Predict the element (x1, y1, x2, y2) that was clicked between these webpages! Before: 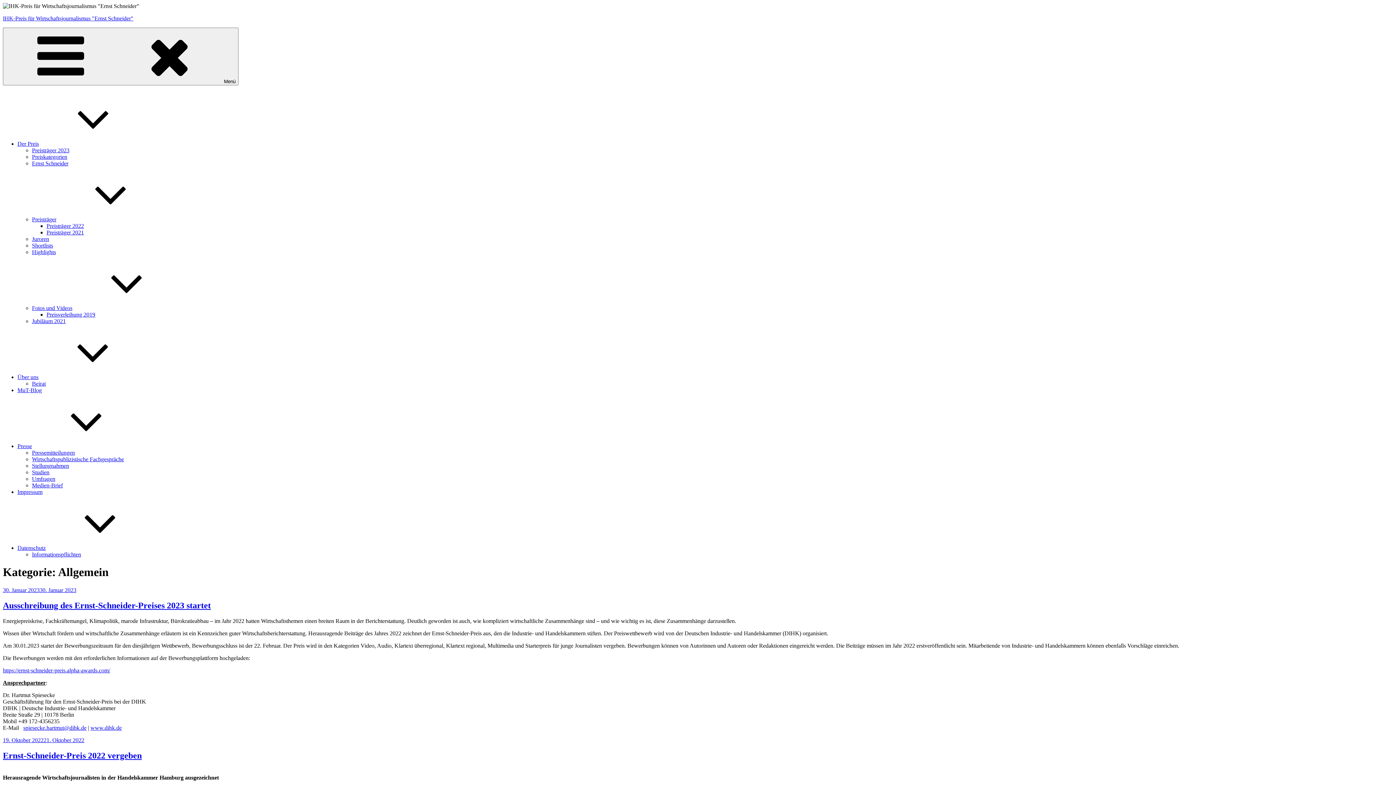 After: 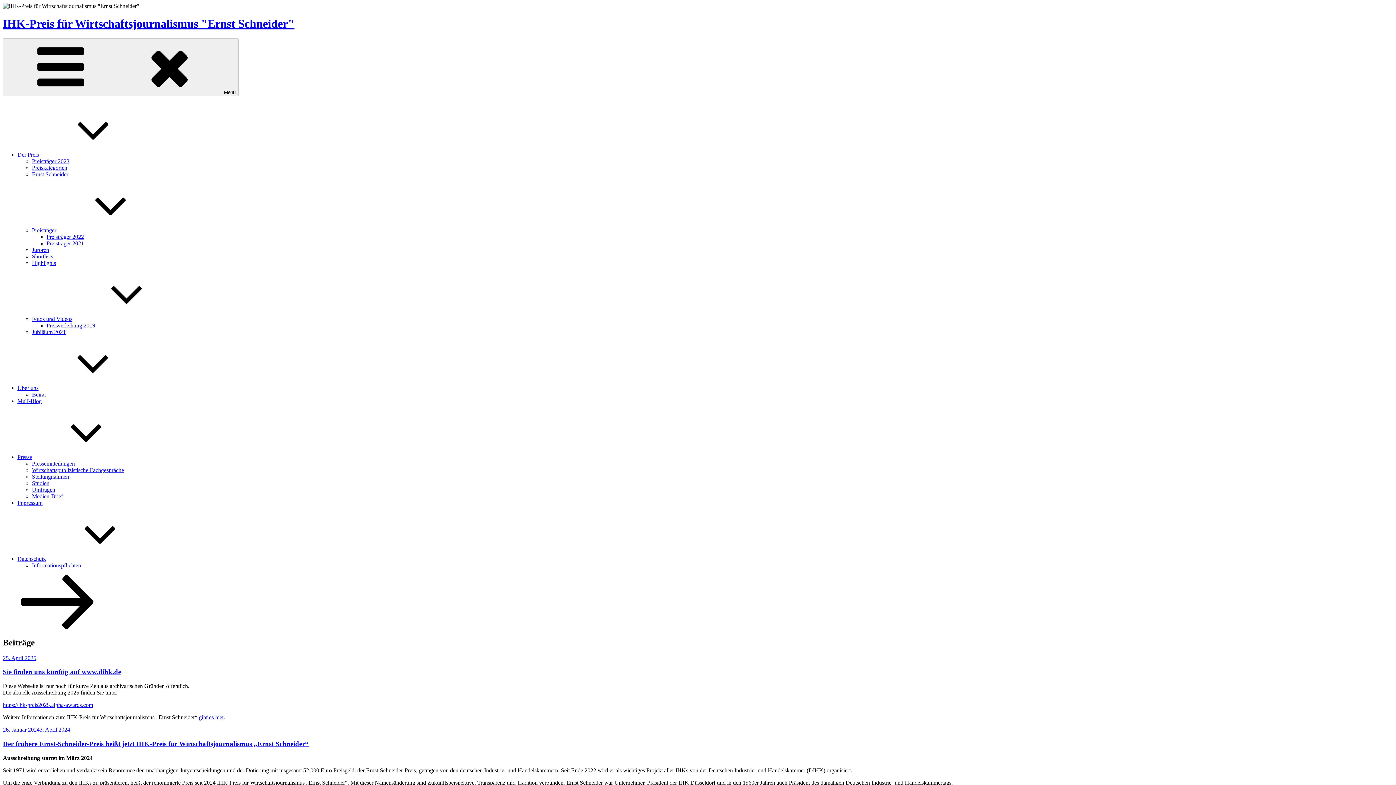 Action: label: IHK-Preis für Wirtschaftsjournalismus "Ernst Schneider" bbox: (2, 15, 133, 21)